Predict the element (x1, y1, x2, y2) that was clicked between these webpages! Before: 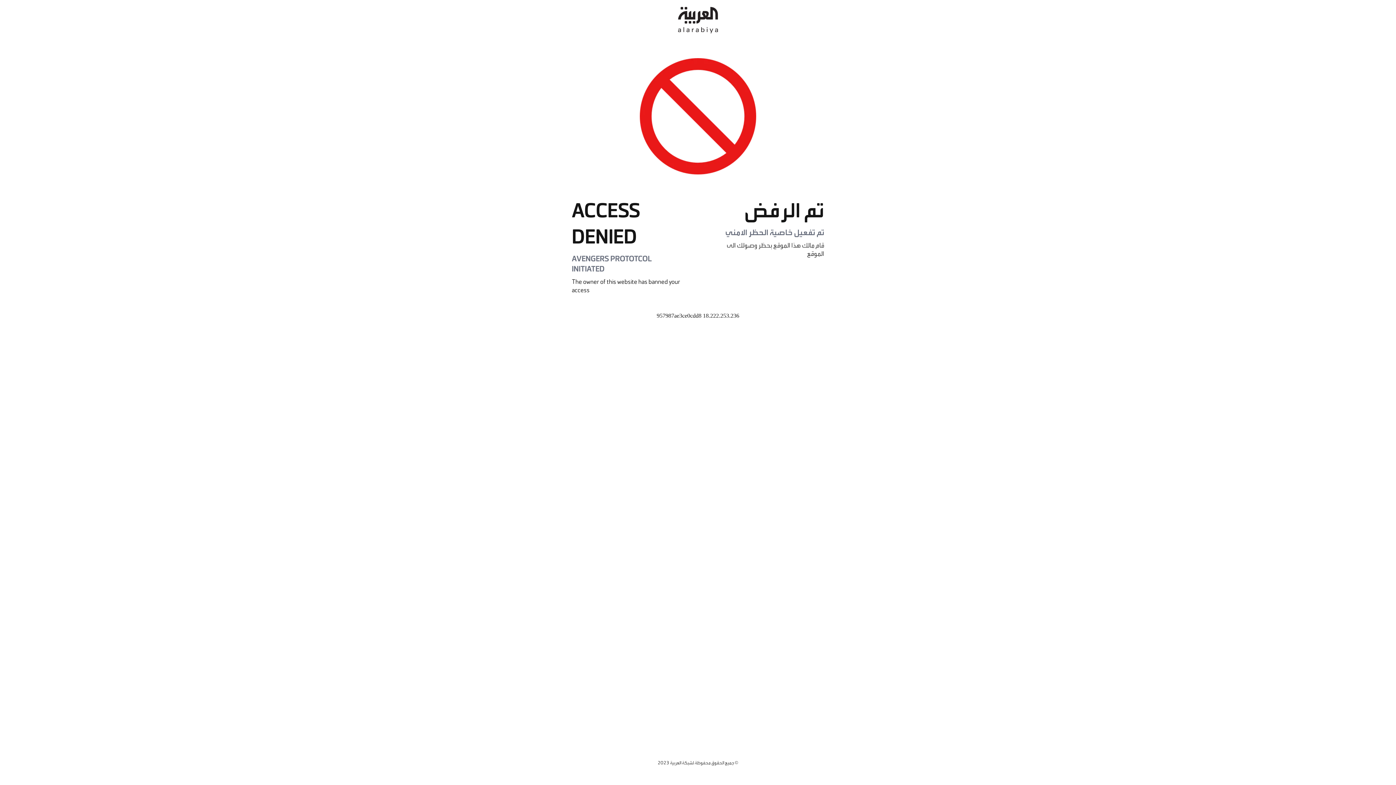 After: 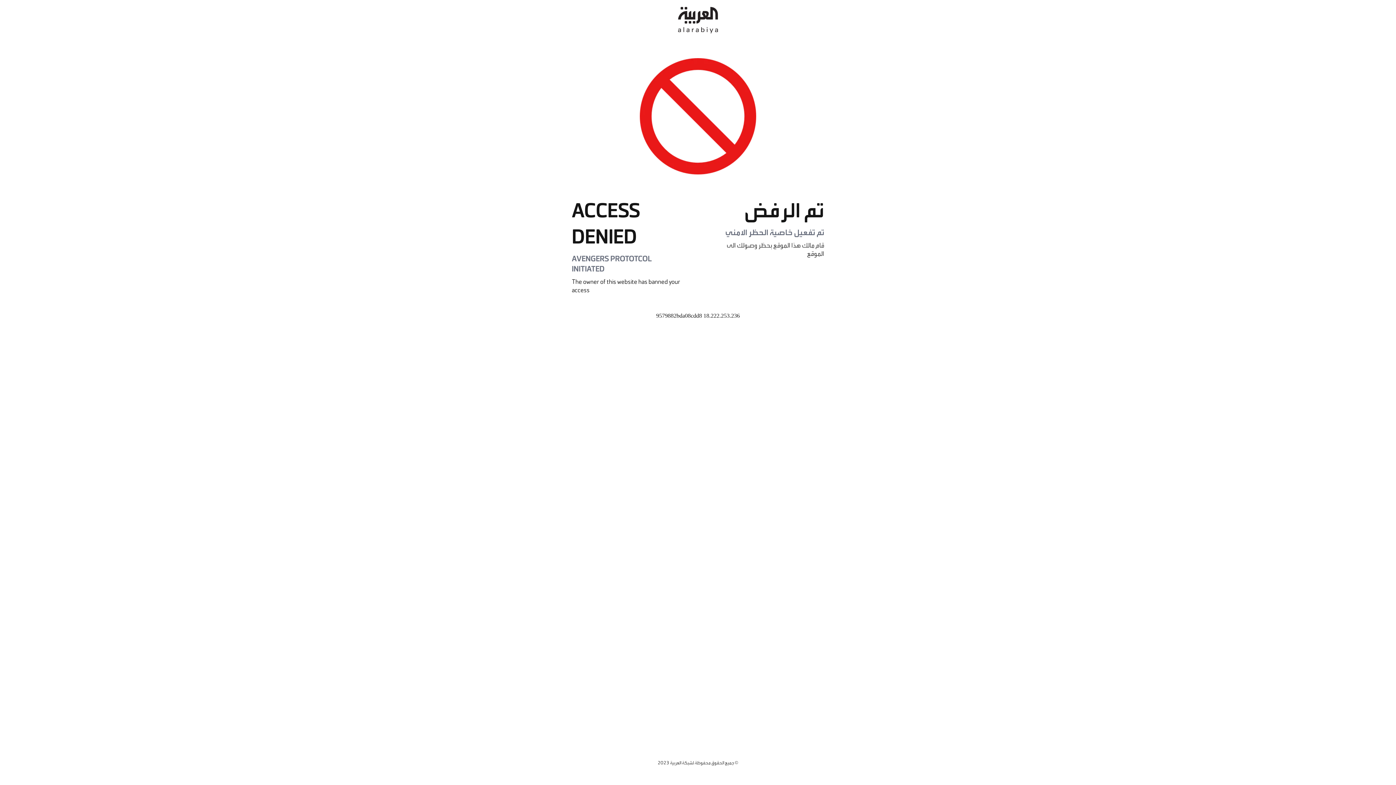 Action: bbox: (678, 0, 718, 40)